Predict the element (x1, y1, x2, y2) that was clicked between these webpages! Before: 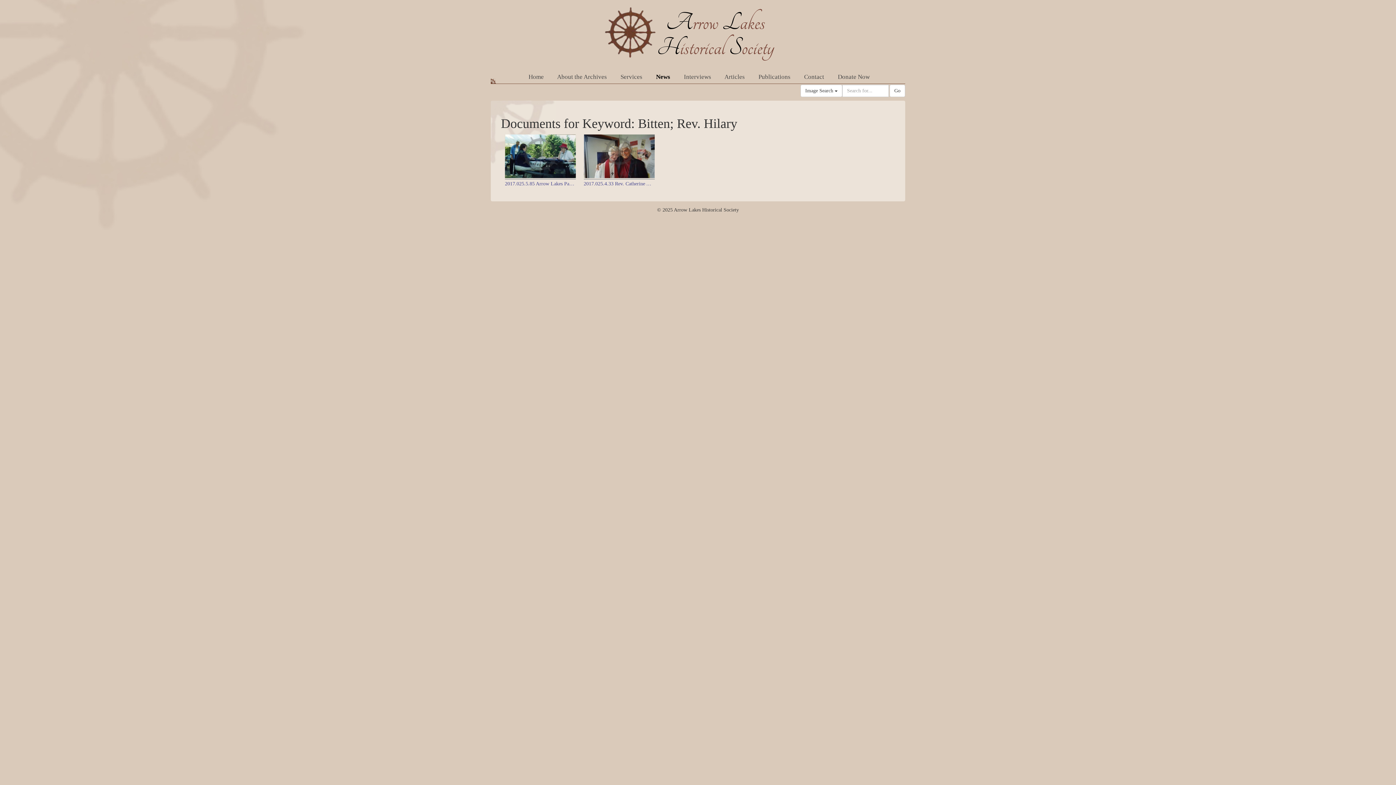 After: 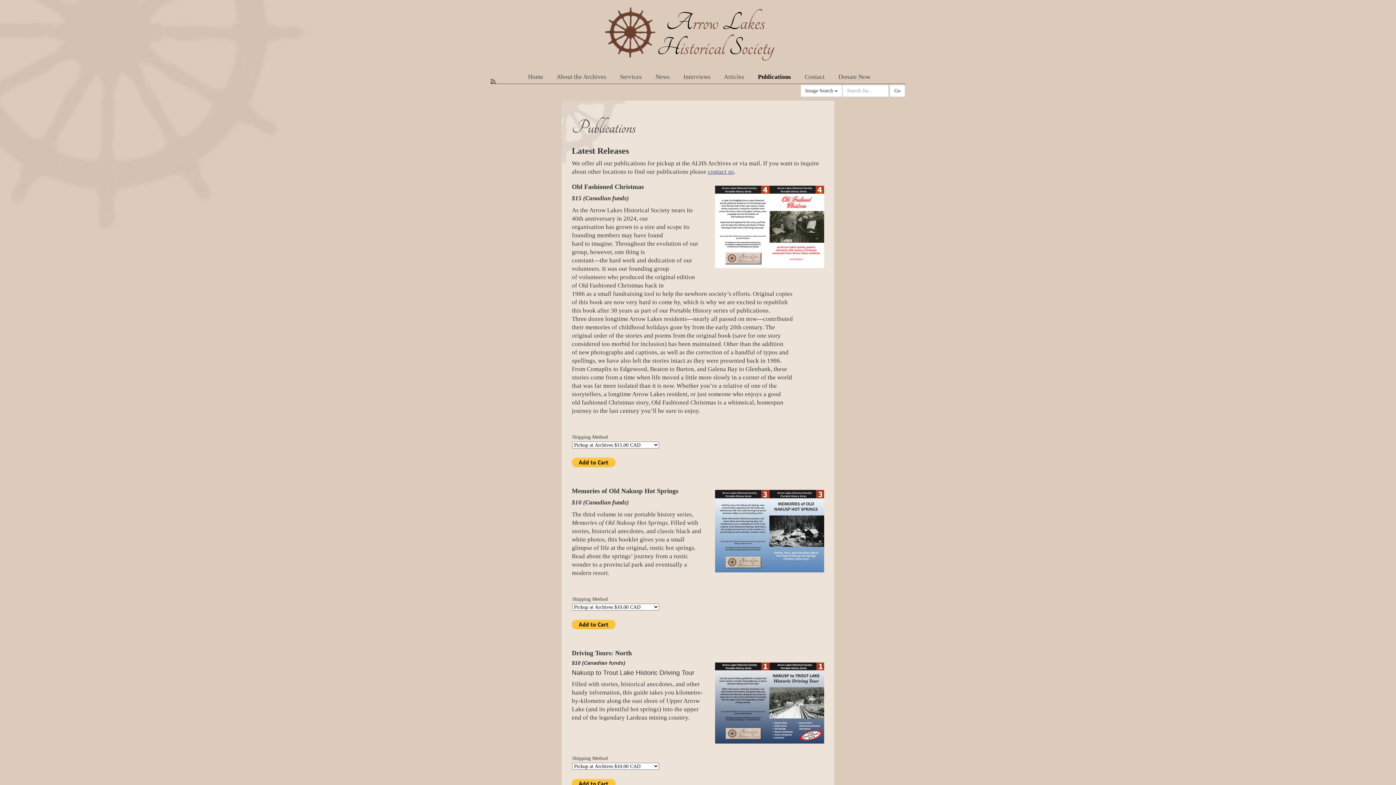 Action: bbox: (758, 73, 790, 80) label: Publications